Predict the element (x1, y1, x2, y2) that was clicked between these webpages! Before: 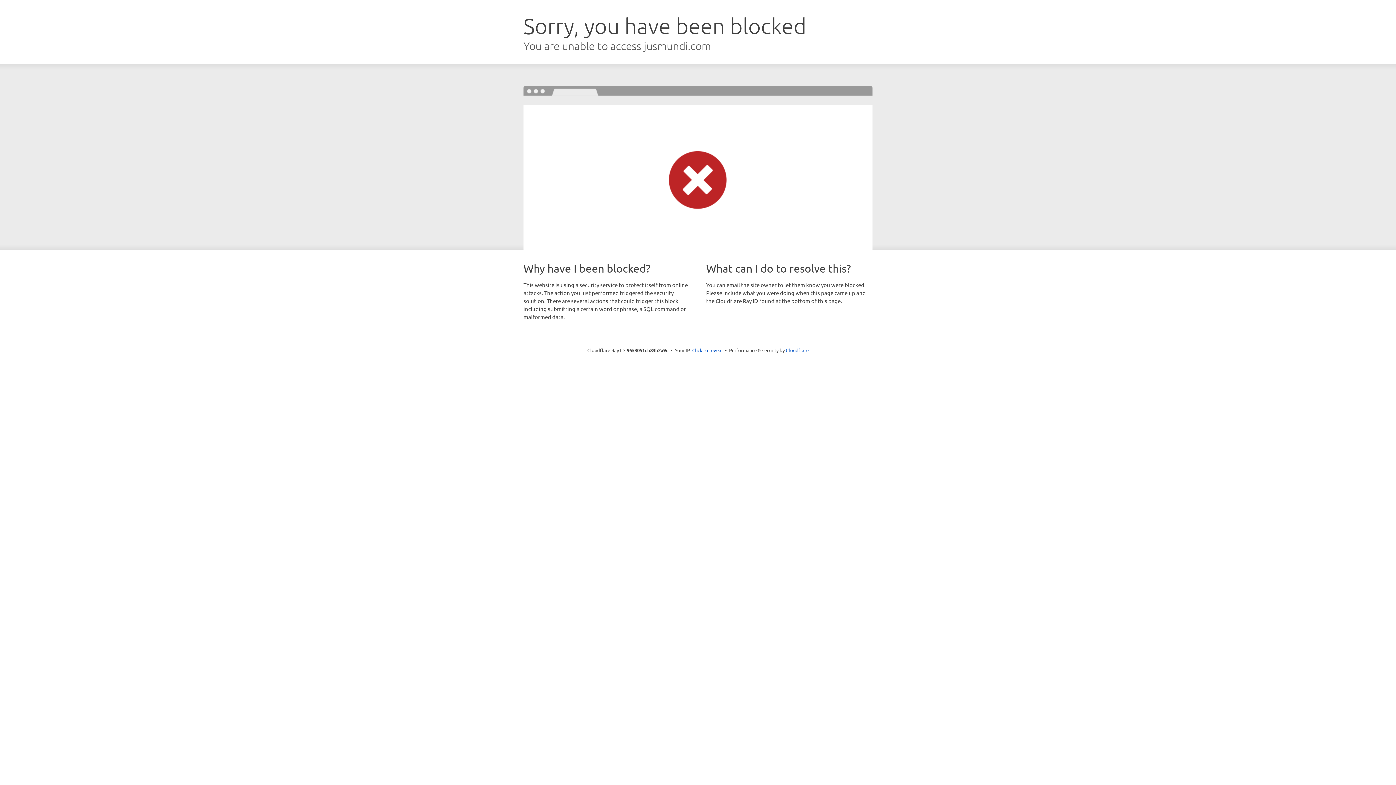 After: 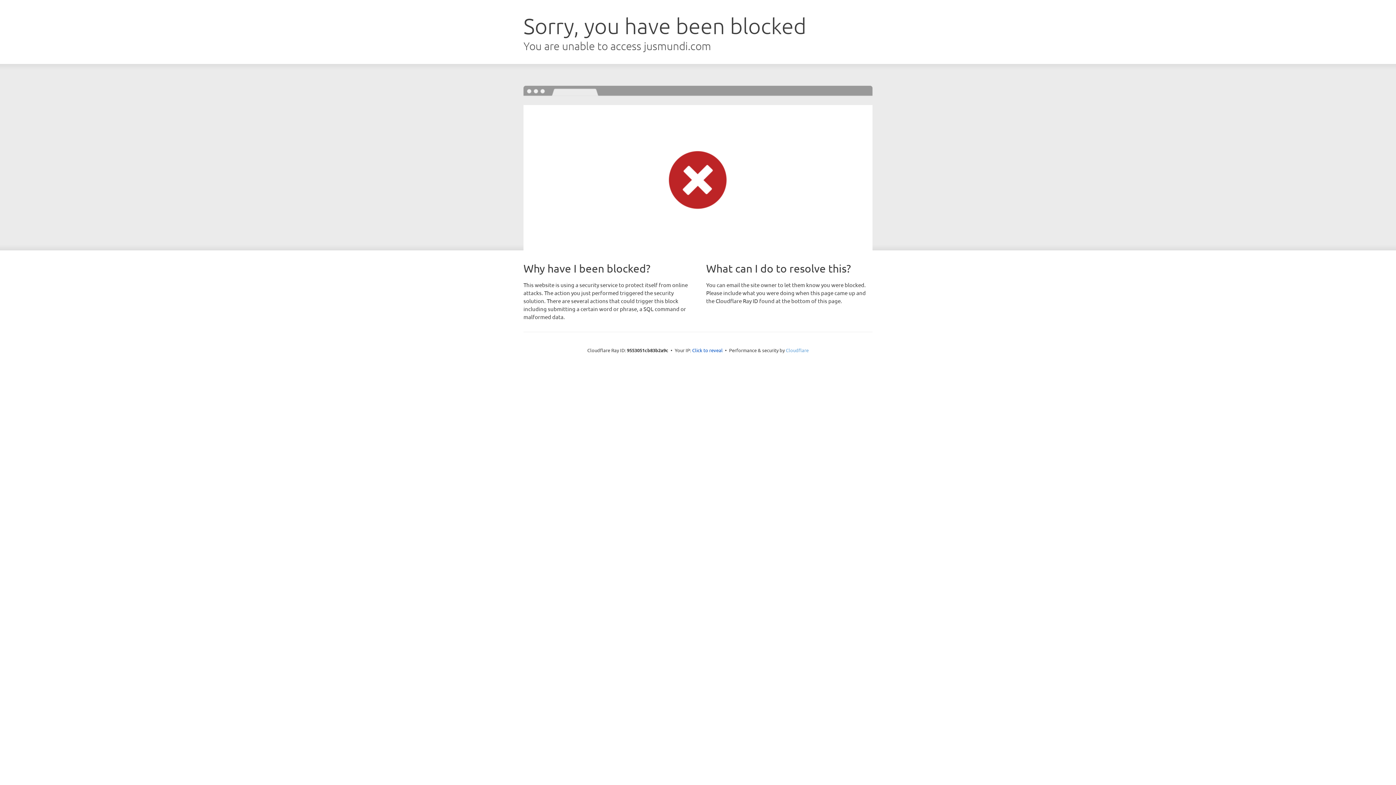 Action: bbox: (786, 347, 808, 353) label: Cloudflare